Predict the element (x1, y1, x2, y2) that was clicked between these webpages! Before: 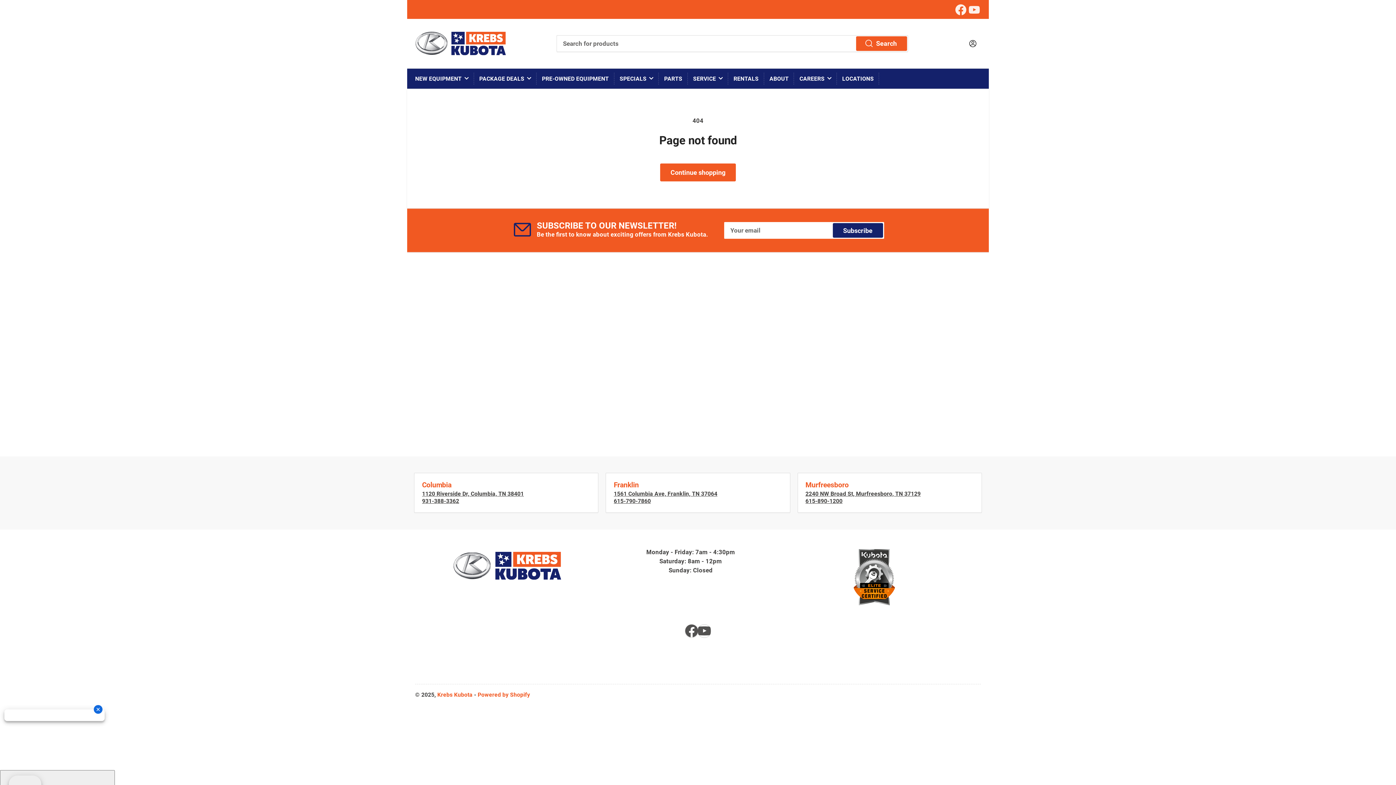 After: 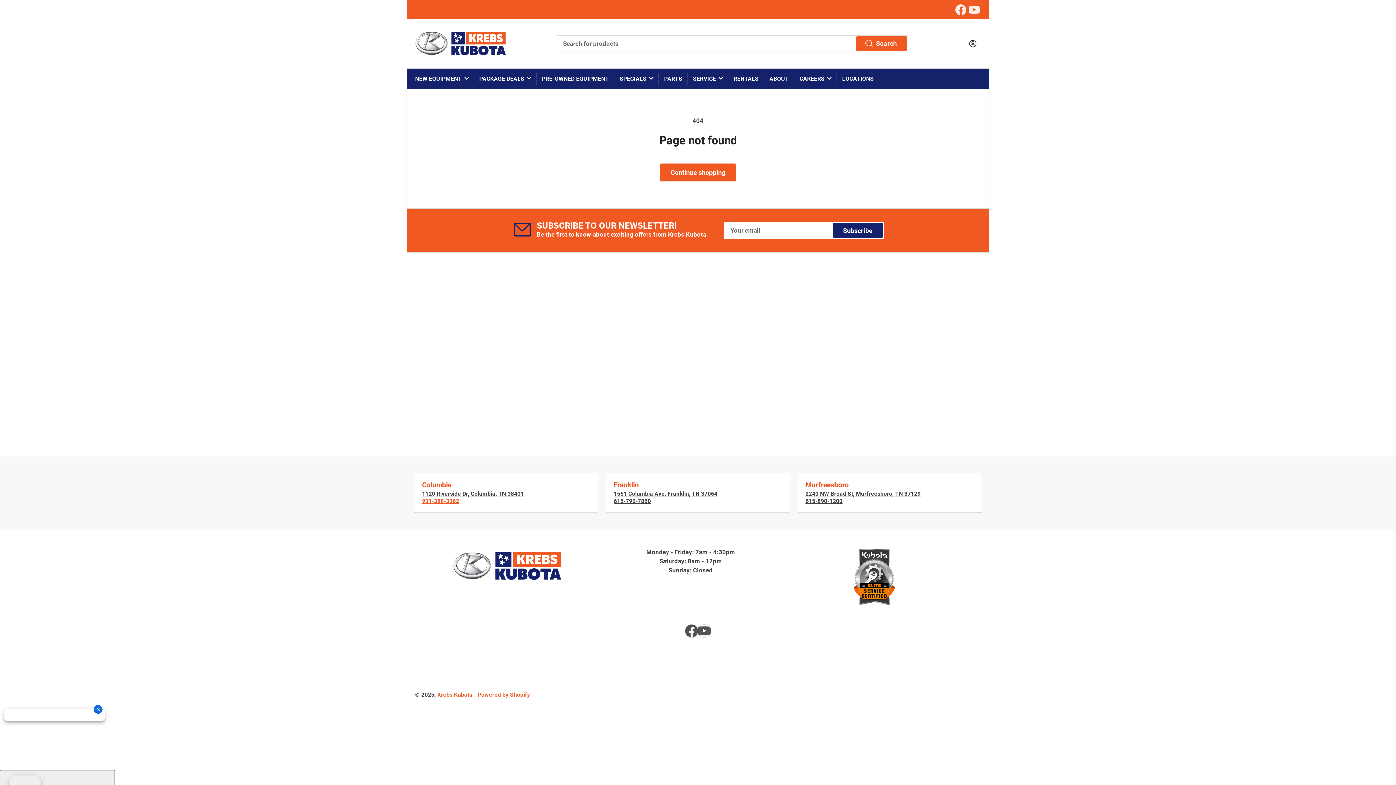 Action: bbox: (422, 497, 459, 504) label: 931-388-3362